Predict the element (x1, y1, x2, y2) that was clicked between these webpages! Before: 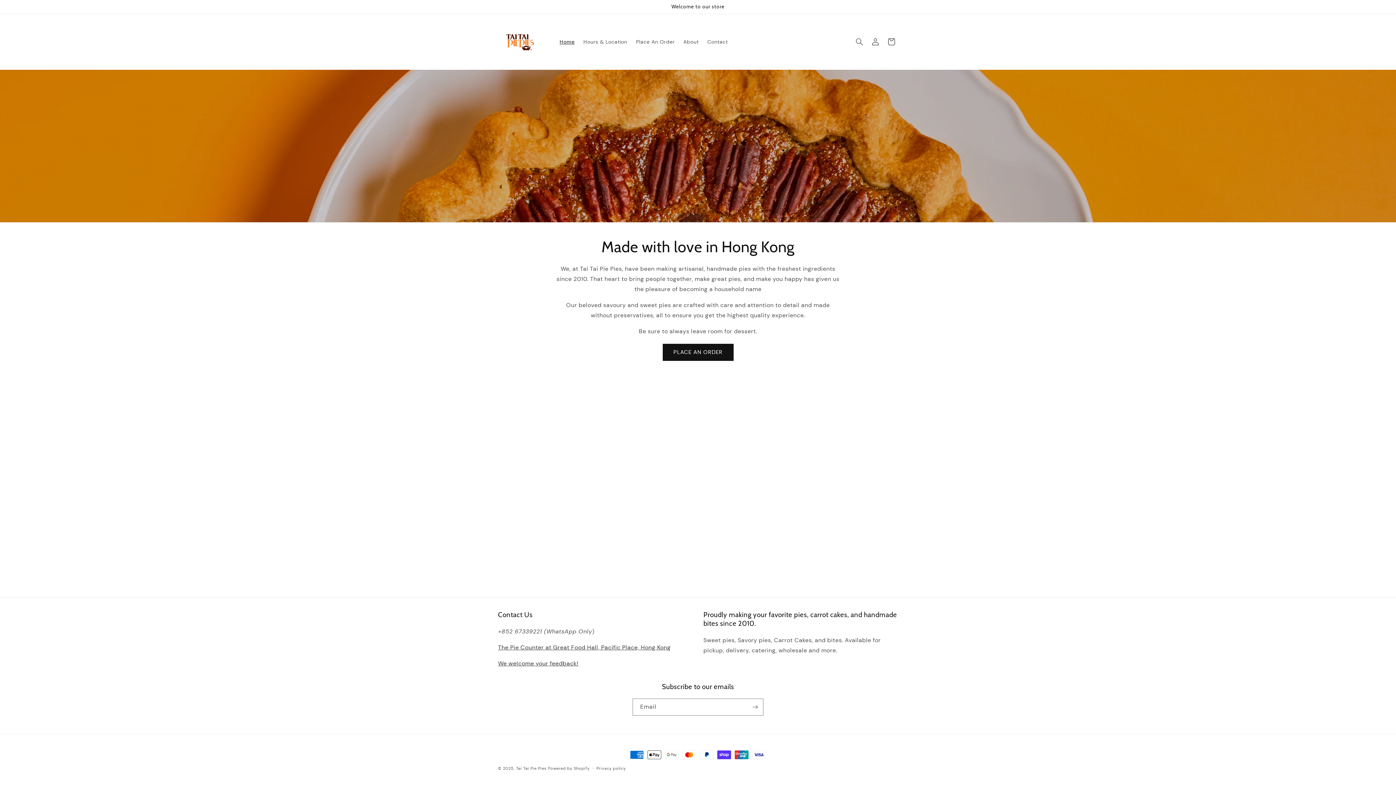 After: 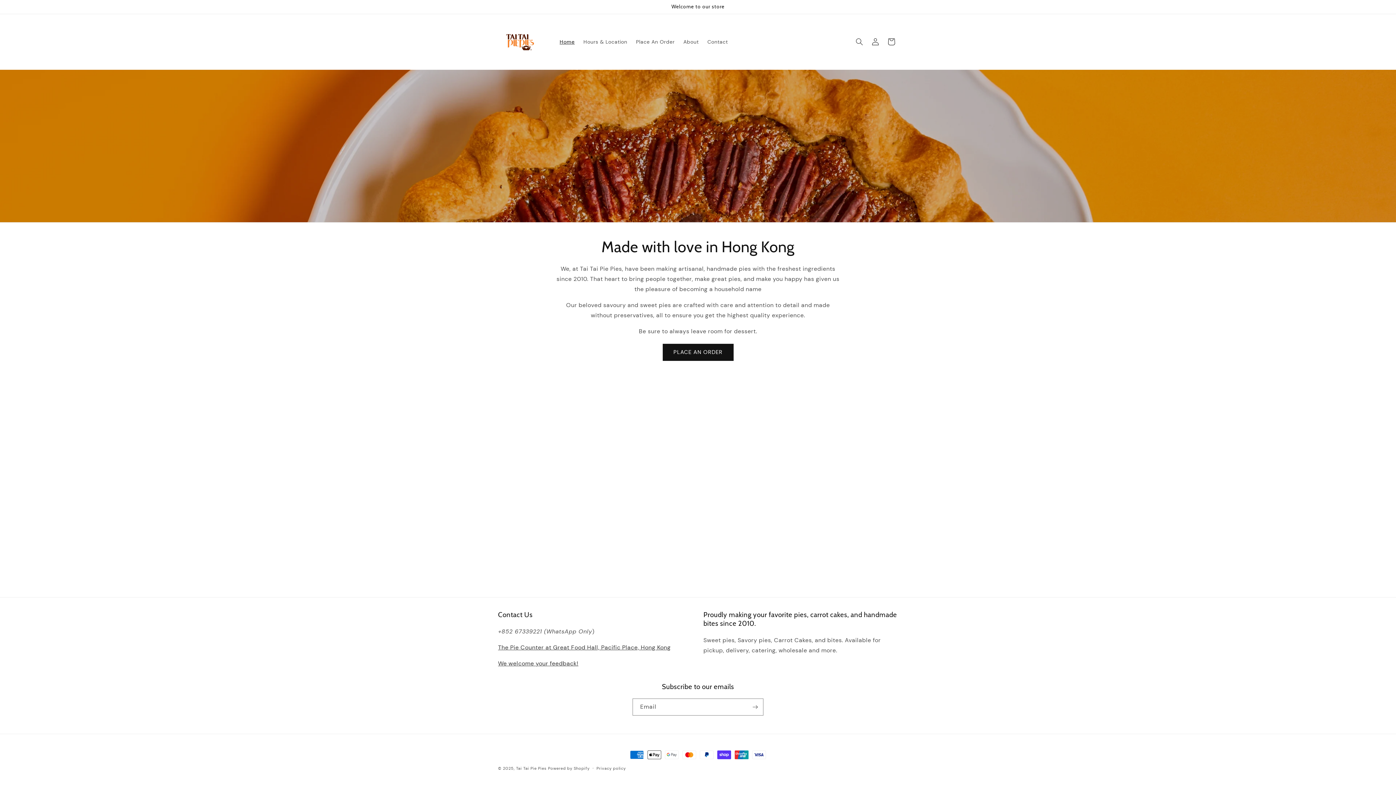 Action: bbox: (516, 766, 546, 771) label: Tai Tai Pie Pies